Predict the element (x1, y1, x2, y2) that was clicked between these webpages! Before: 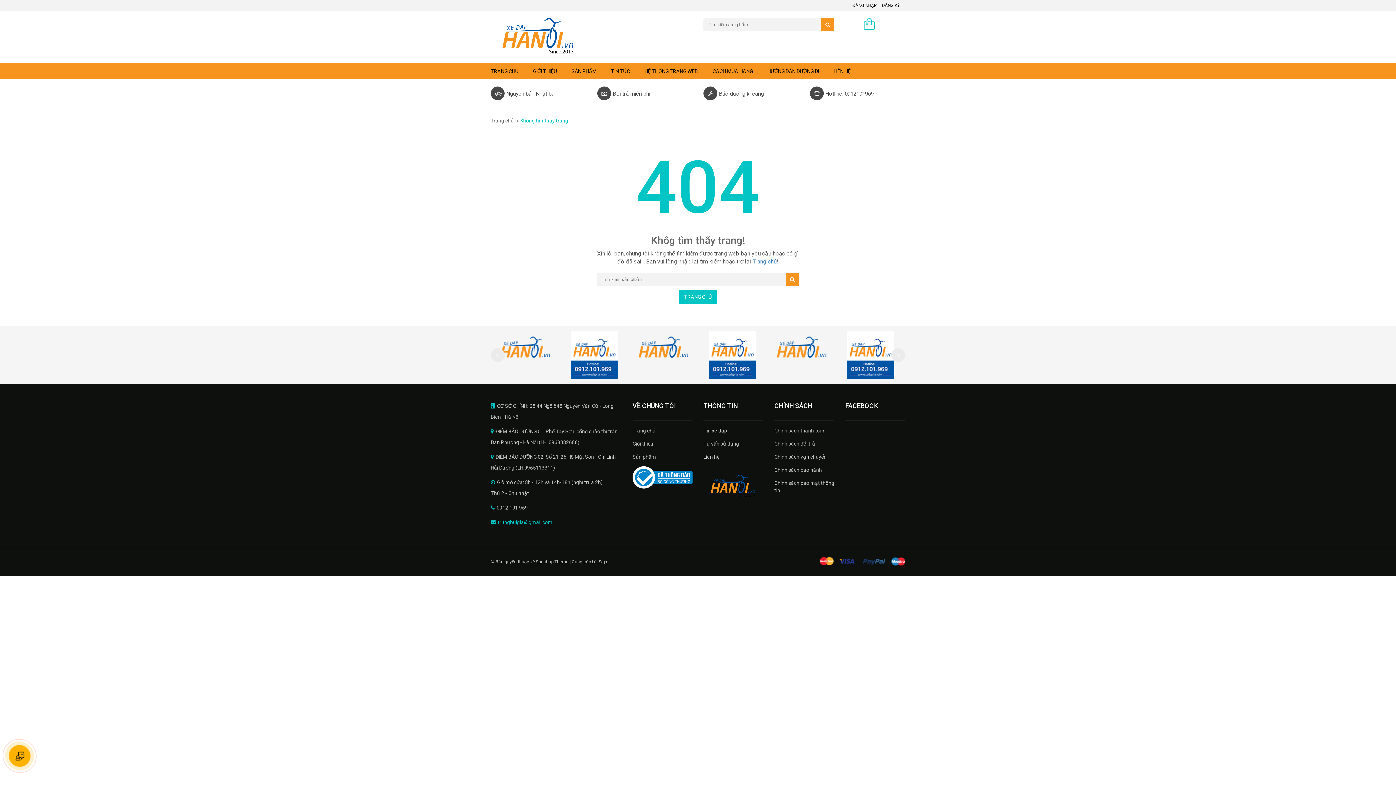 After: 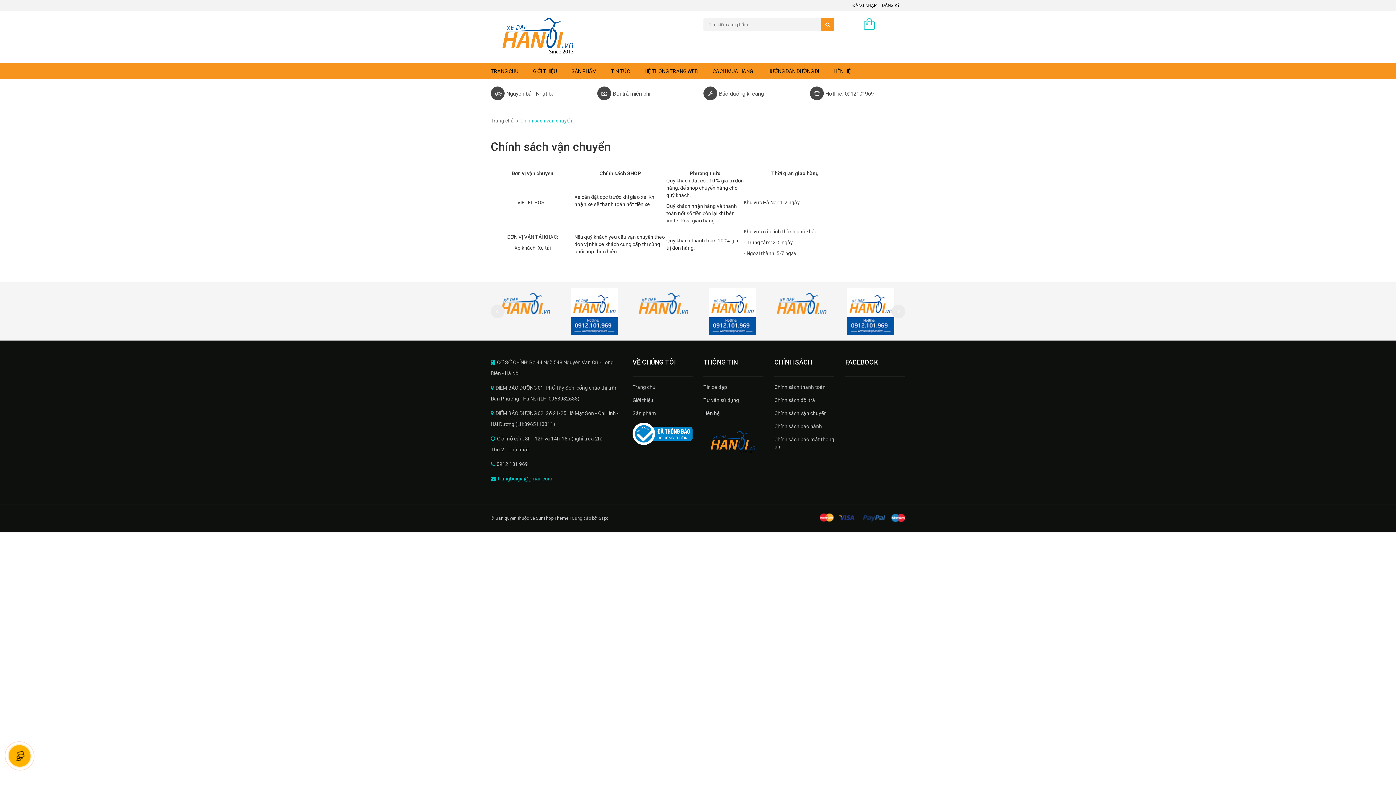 Action: label: Chính sách vận chuyển bbox: (774, 450, 834, 463)